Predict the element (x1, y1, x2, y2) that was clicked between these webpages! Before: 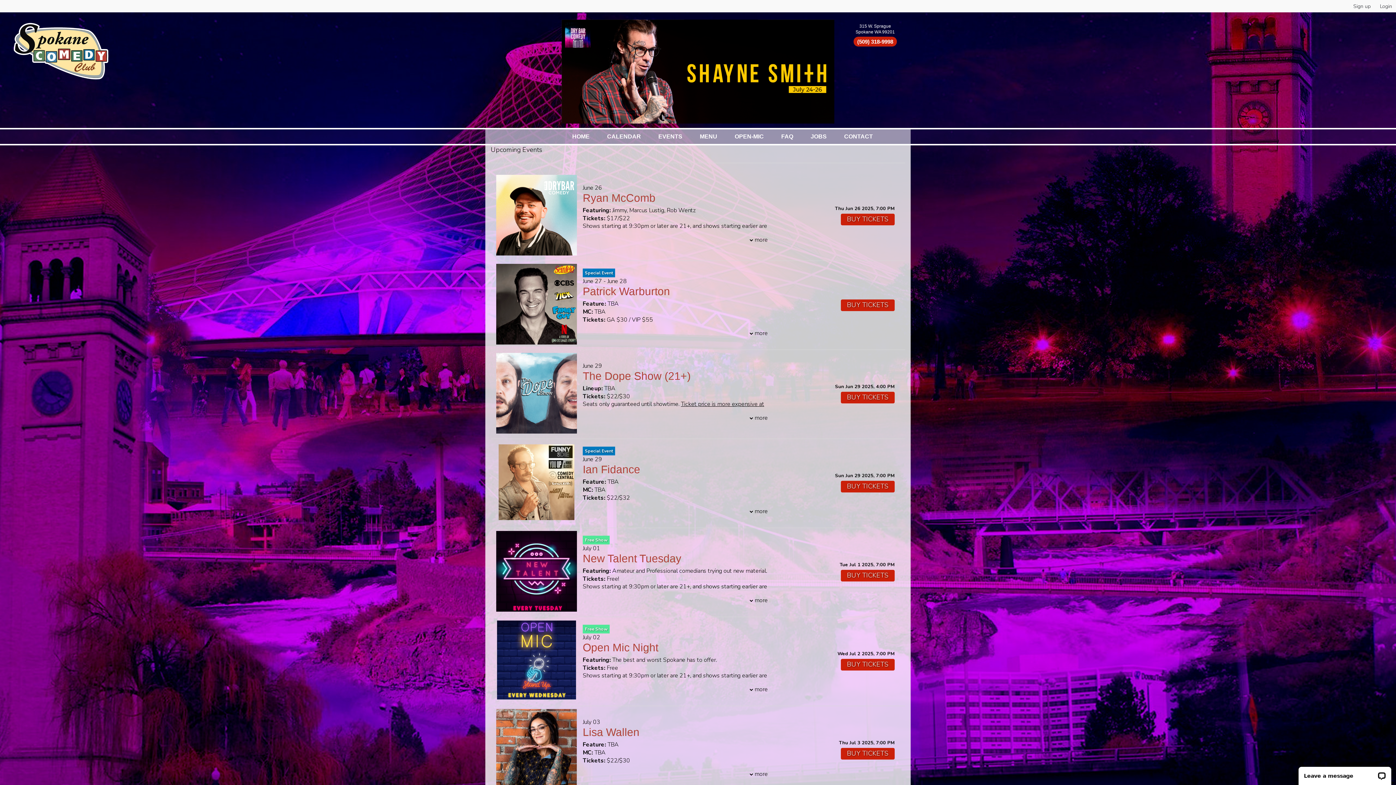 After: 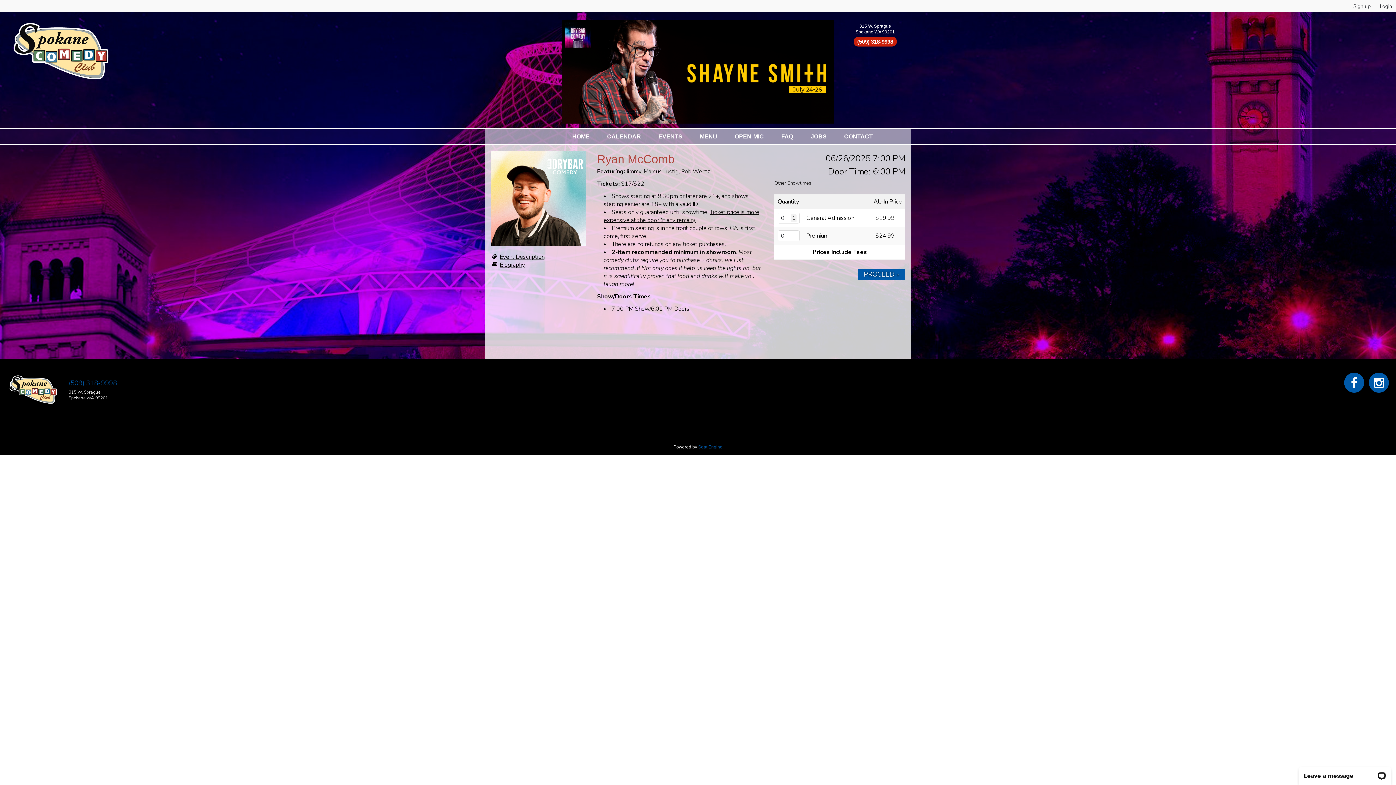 Action: bbox: (582, 192, 655, 204) label: Ryan McComb